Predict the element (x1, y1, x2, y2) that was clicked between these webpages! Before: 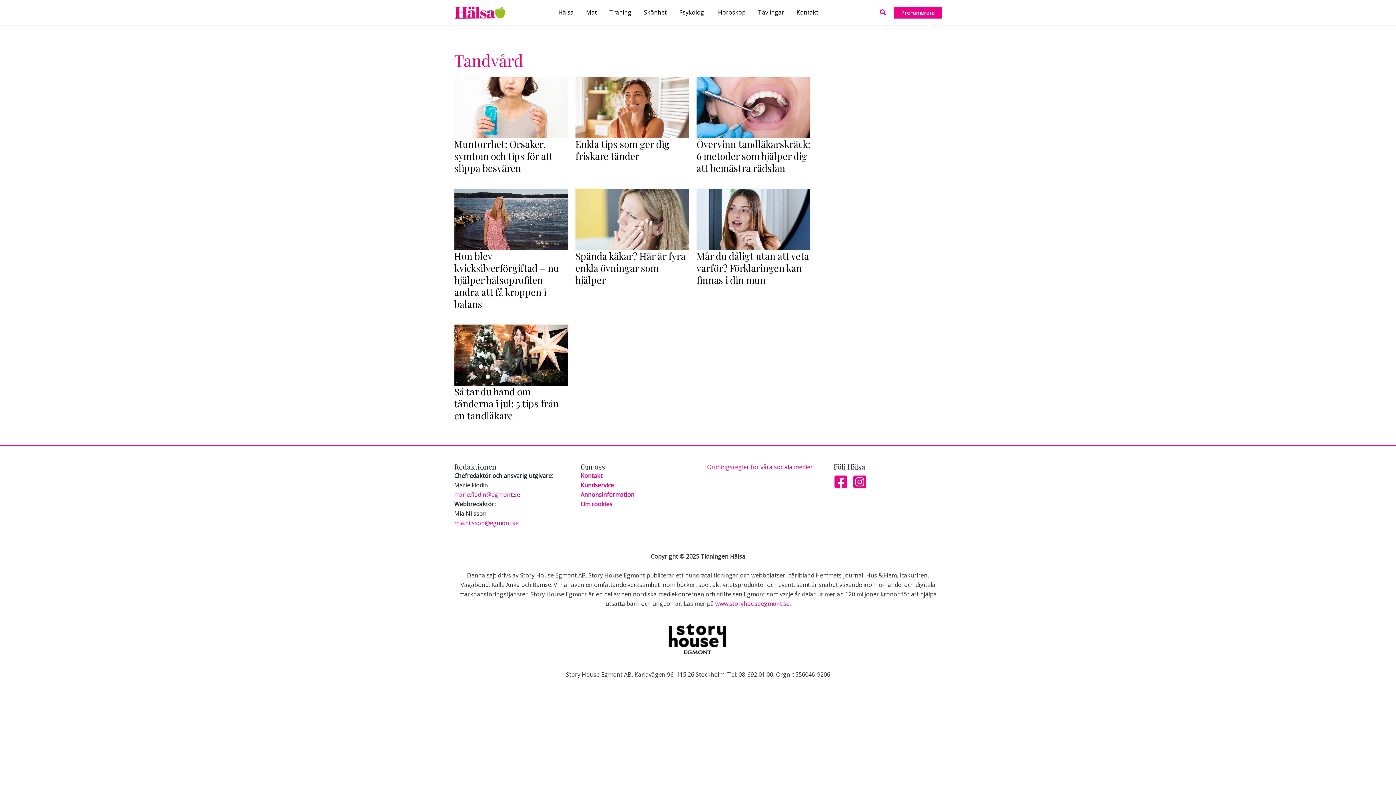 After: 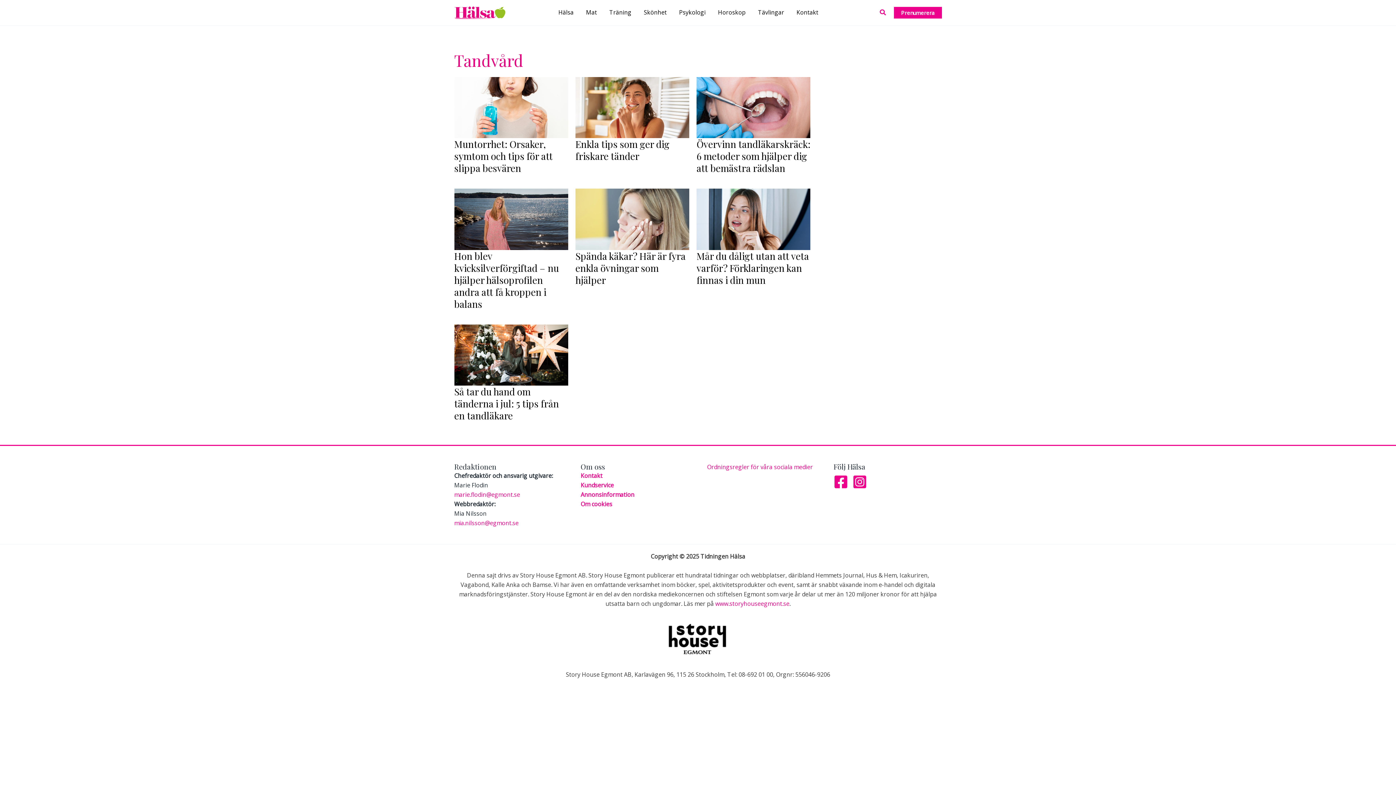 Action: label: Facebook bbox: (833, 474, 848, 489)